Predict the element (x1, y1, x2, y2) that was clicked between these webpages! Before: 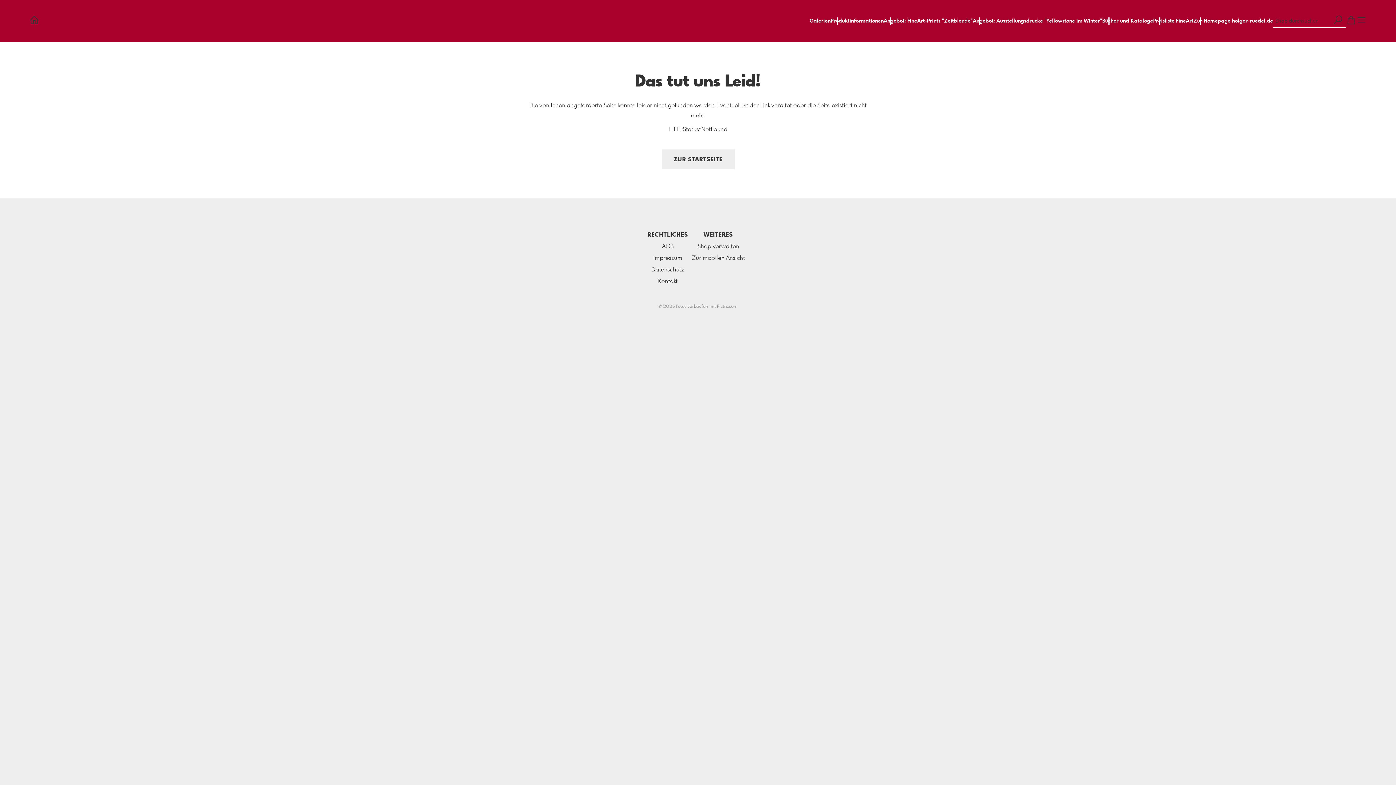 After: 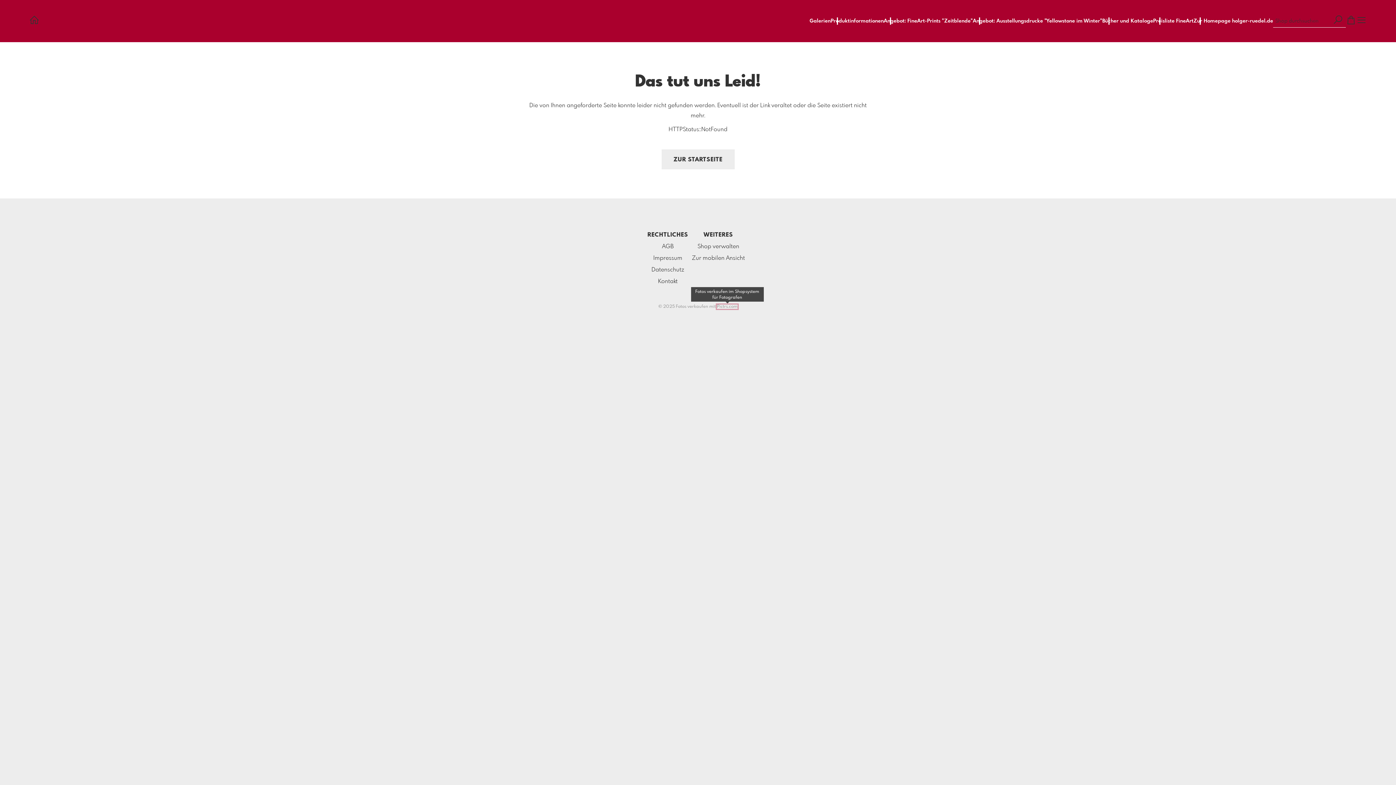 Action: label: Pictrs.com bbox: (717, 304, 737, 309)